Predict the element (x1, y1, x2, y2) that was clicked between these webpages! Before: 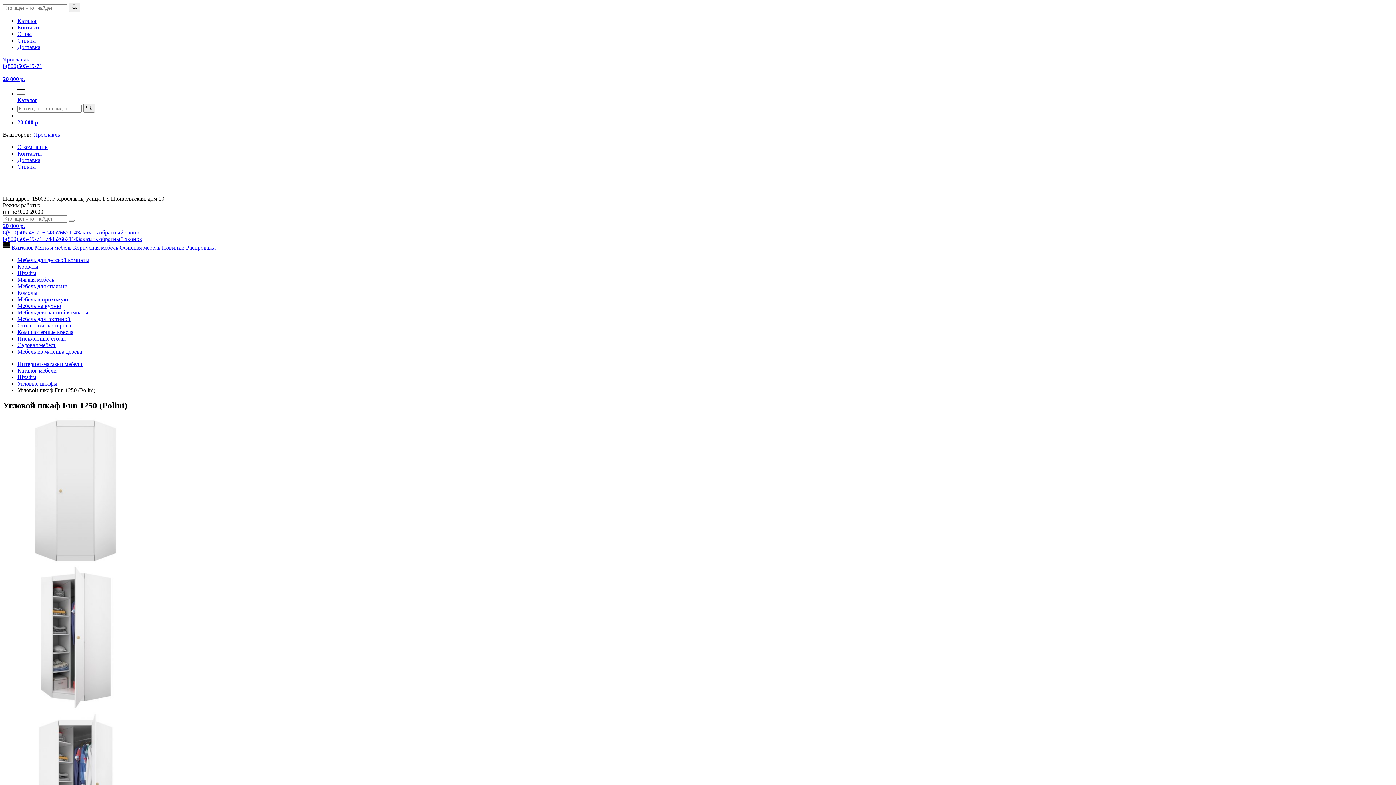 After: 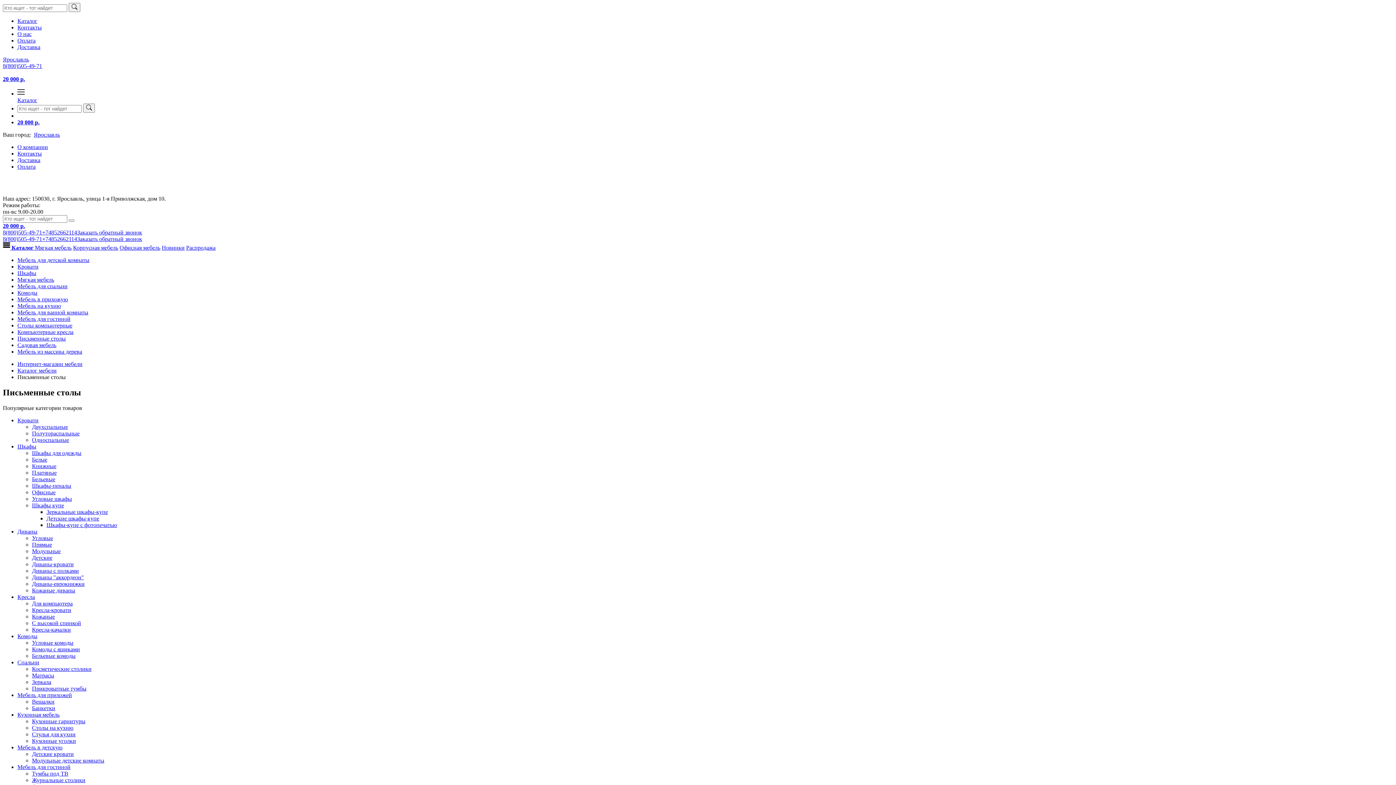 Action: label: Письменные столы bbox: (17, 335, 65, 341)